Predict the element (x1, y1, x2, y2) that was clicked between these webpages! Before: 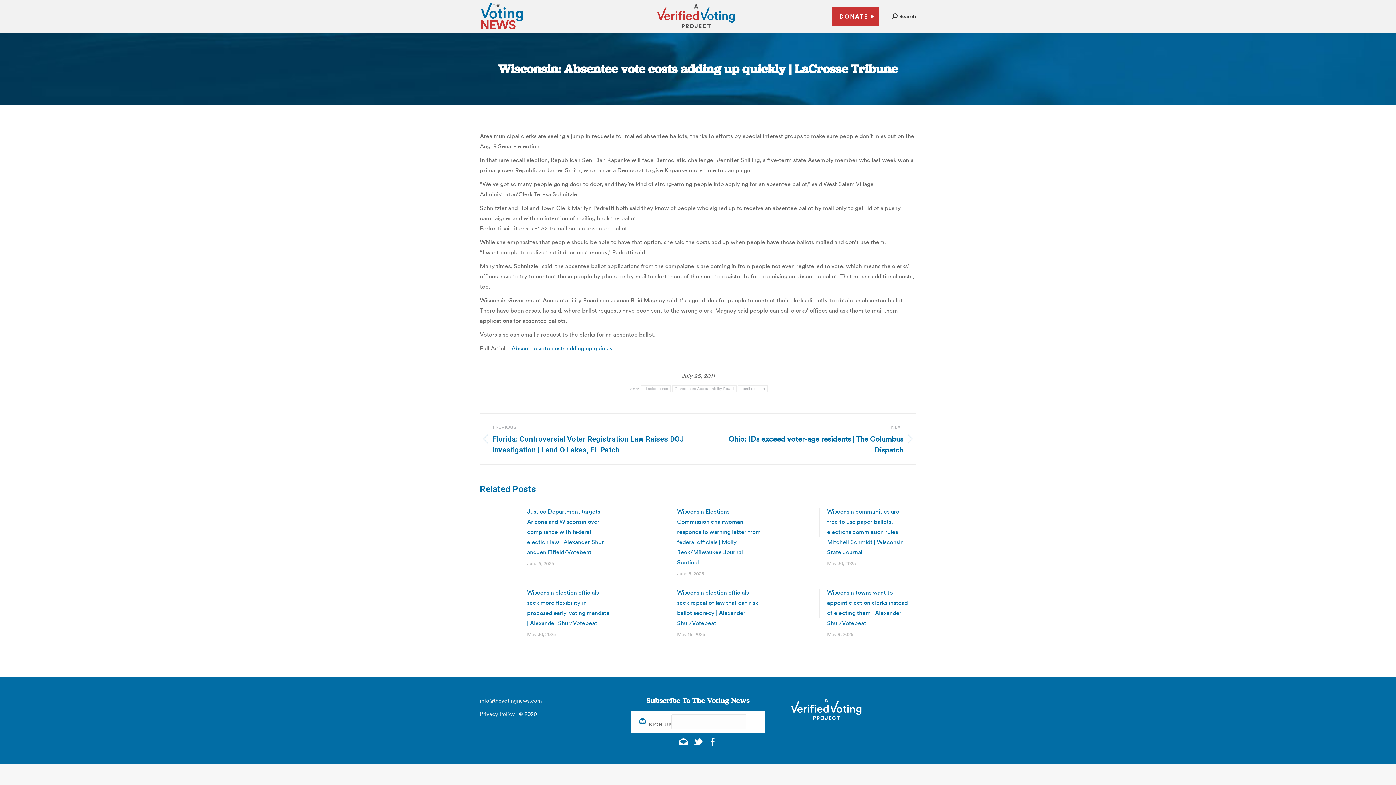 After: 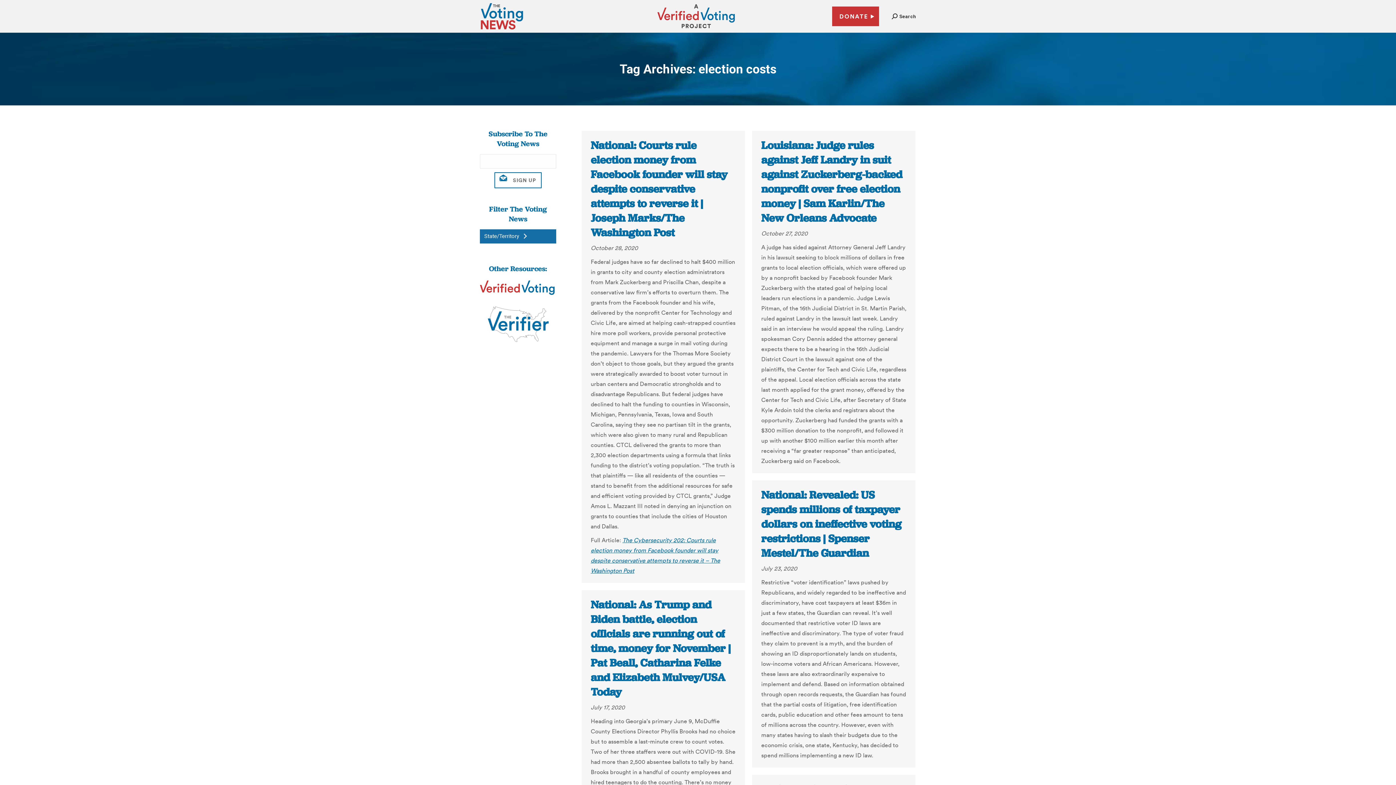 Action: bbox: (641, 385, 670, 392) label: election costs